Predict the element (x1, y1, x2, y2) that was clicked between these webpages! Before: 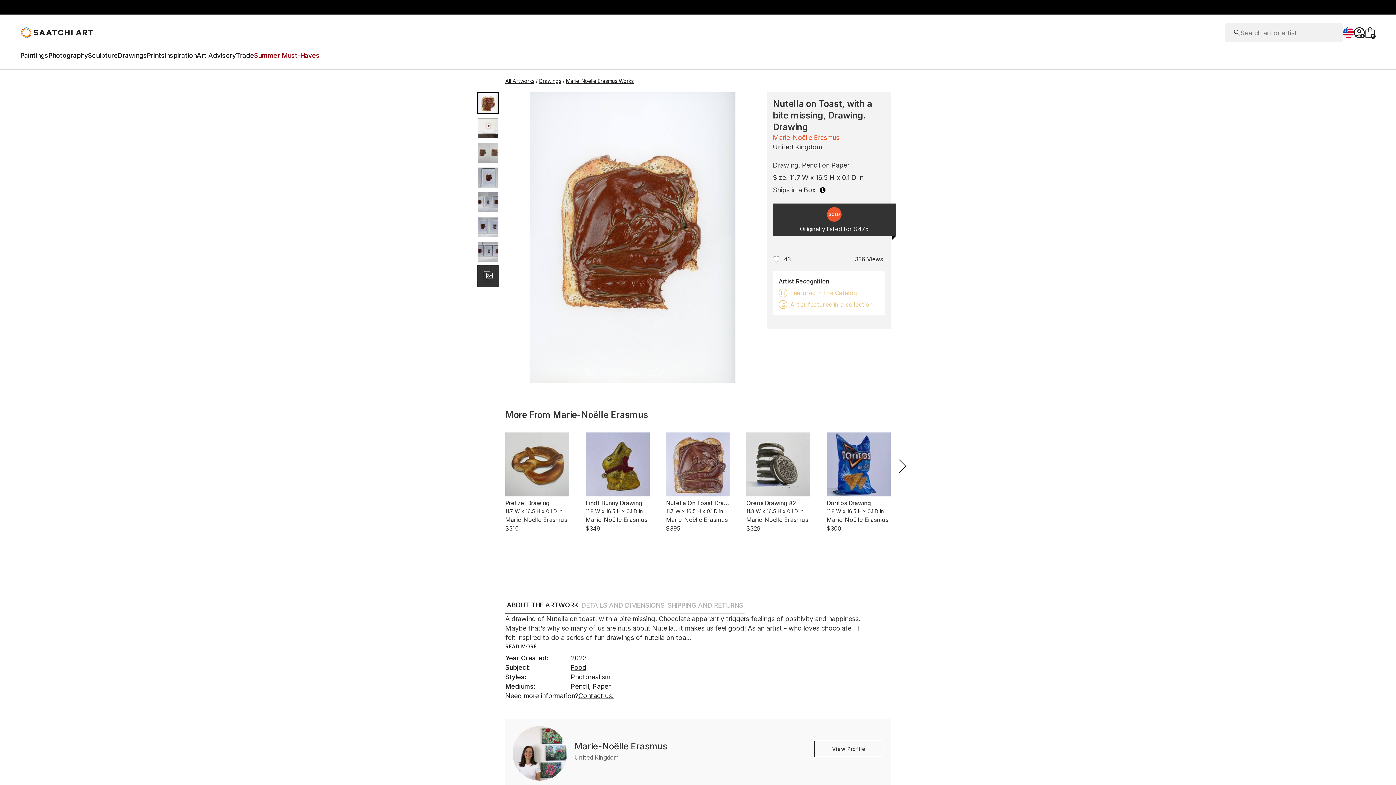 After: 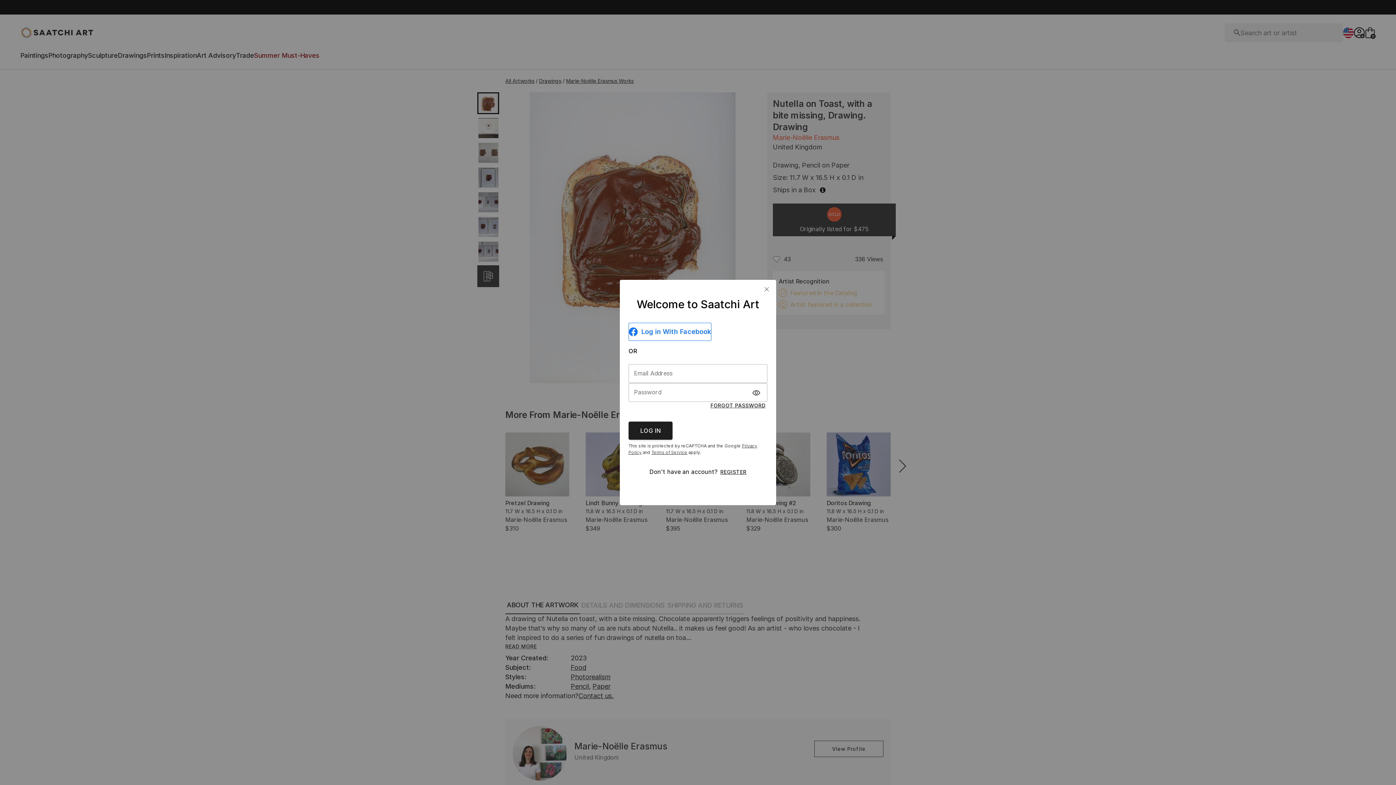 Action: bbox: (697, 434, 710, 448)